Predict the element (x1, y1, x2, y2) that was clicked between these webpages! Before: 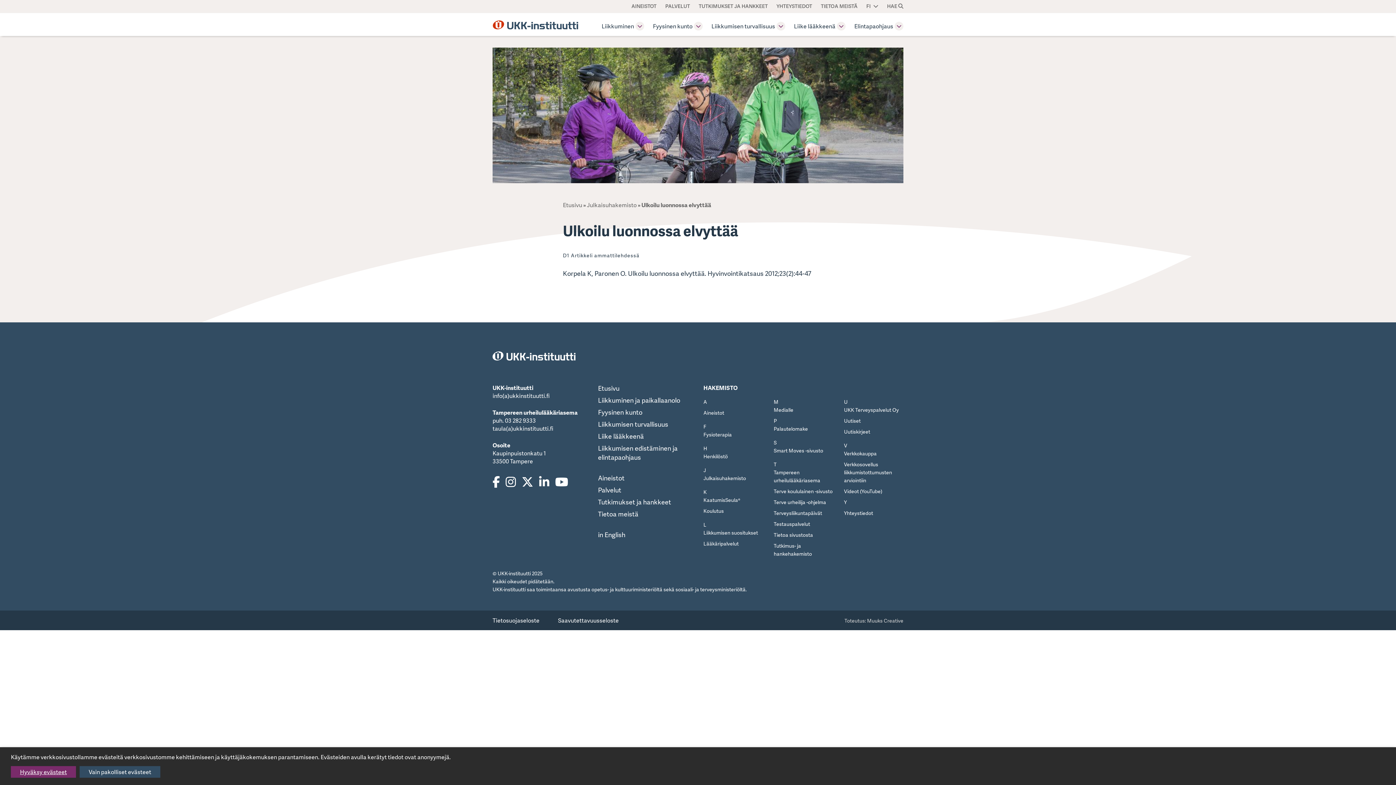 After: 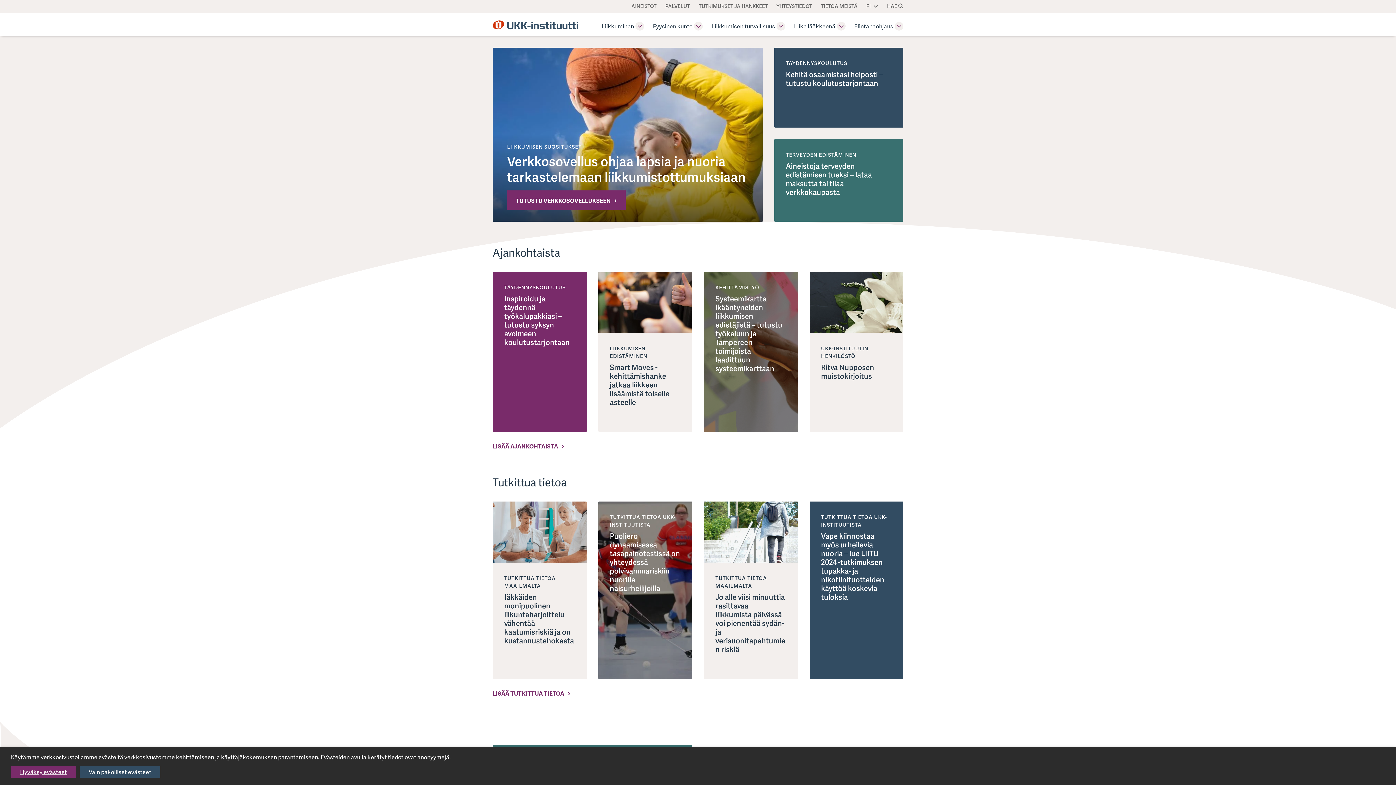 Action: bbox: (492, 362, 575, 370)